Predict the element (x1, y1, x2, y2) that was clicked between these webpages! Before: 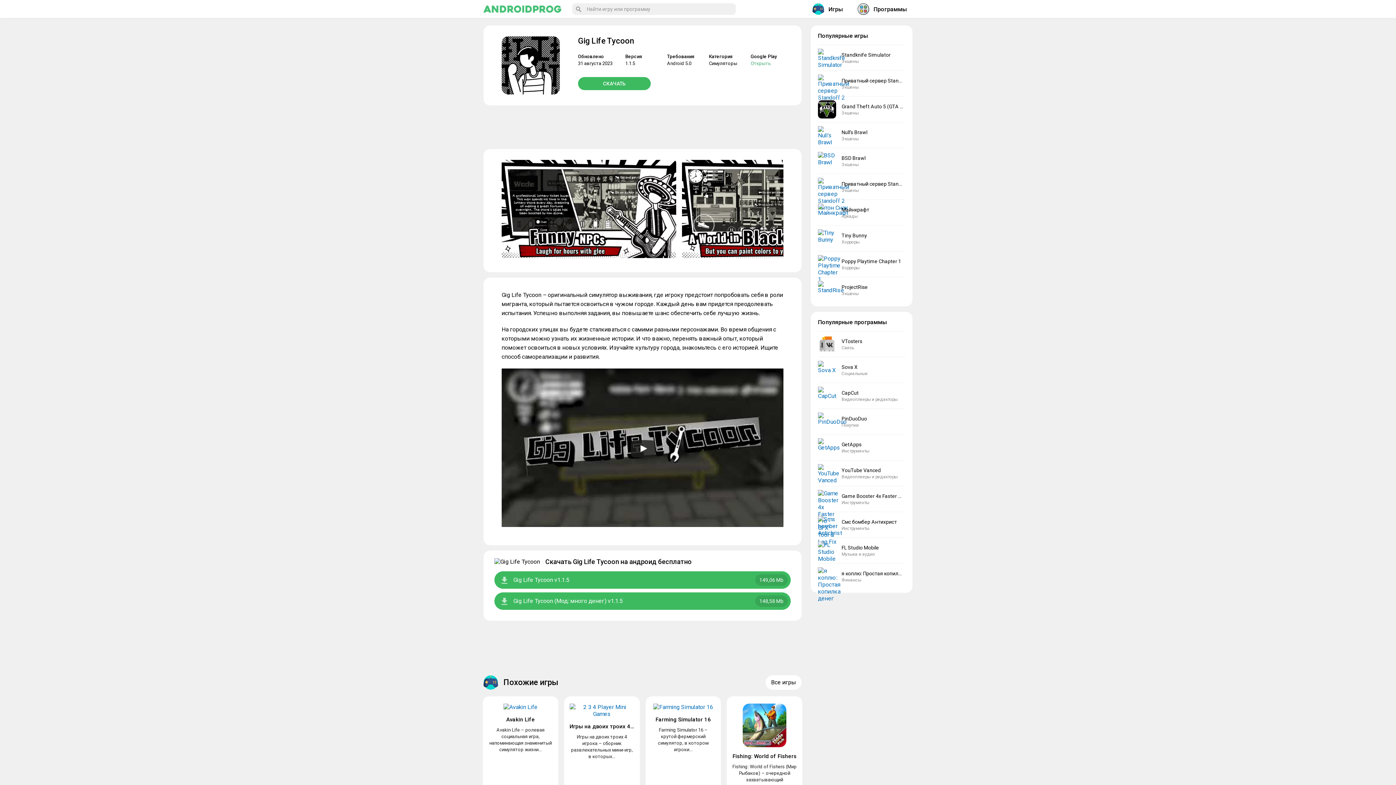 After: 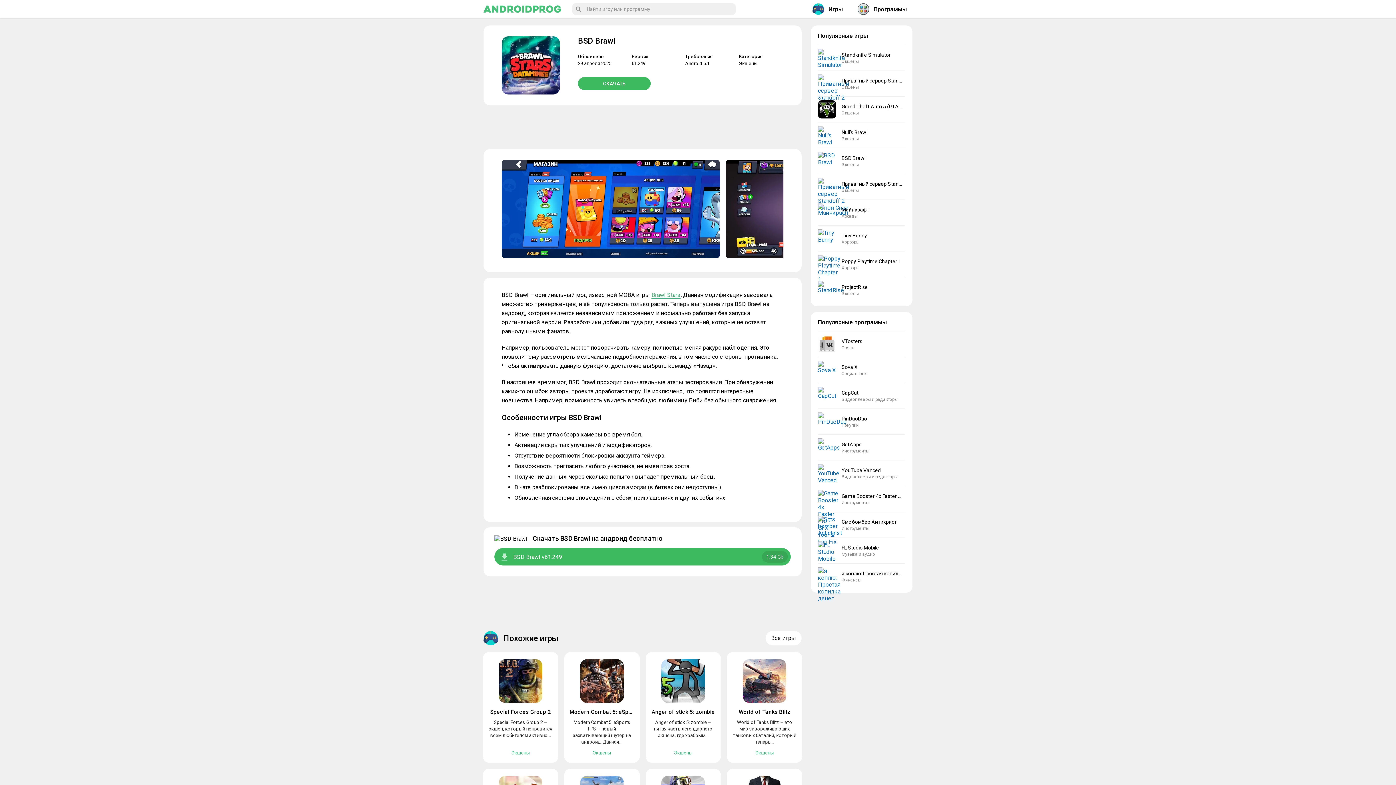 Action: bbox: (818, 148, 905, 173) label: BSD Brawl
Экшены